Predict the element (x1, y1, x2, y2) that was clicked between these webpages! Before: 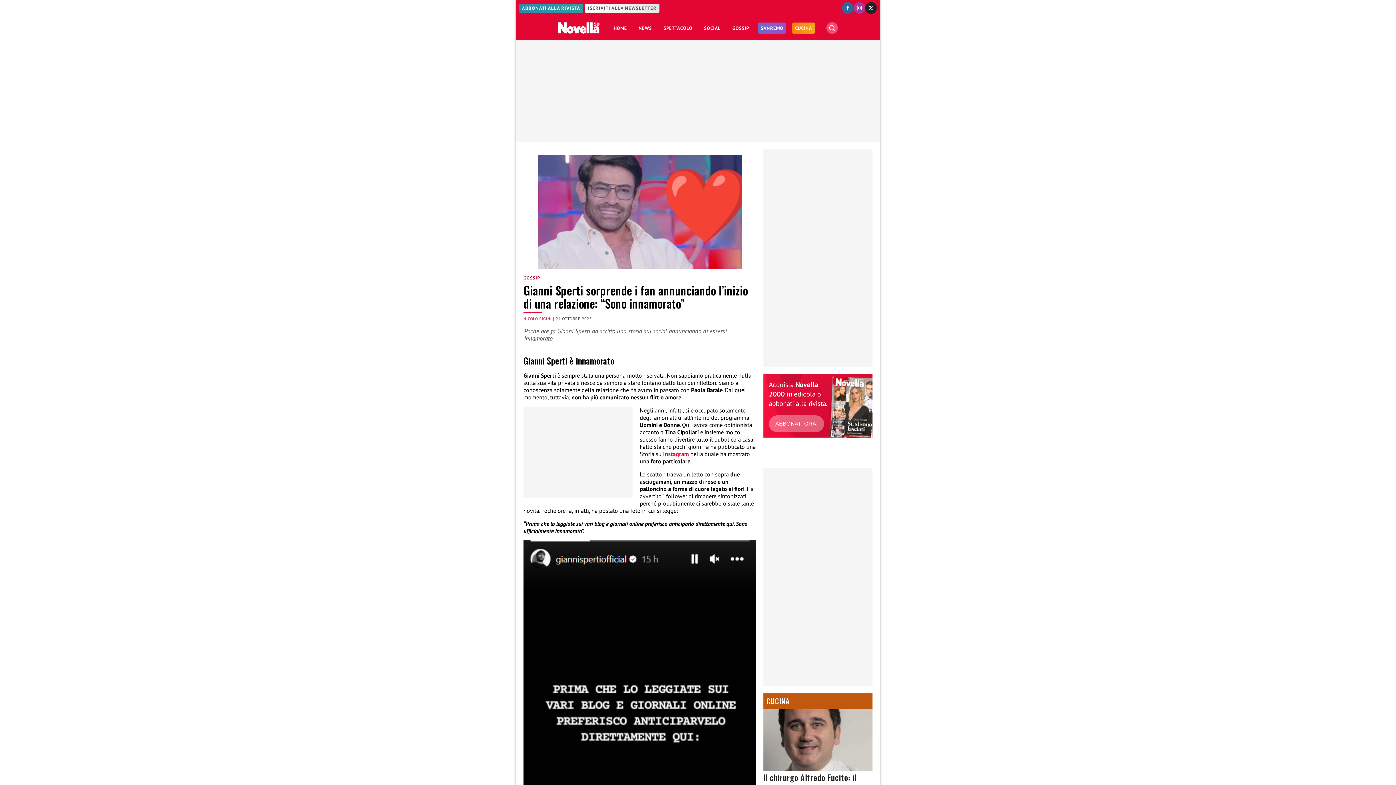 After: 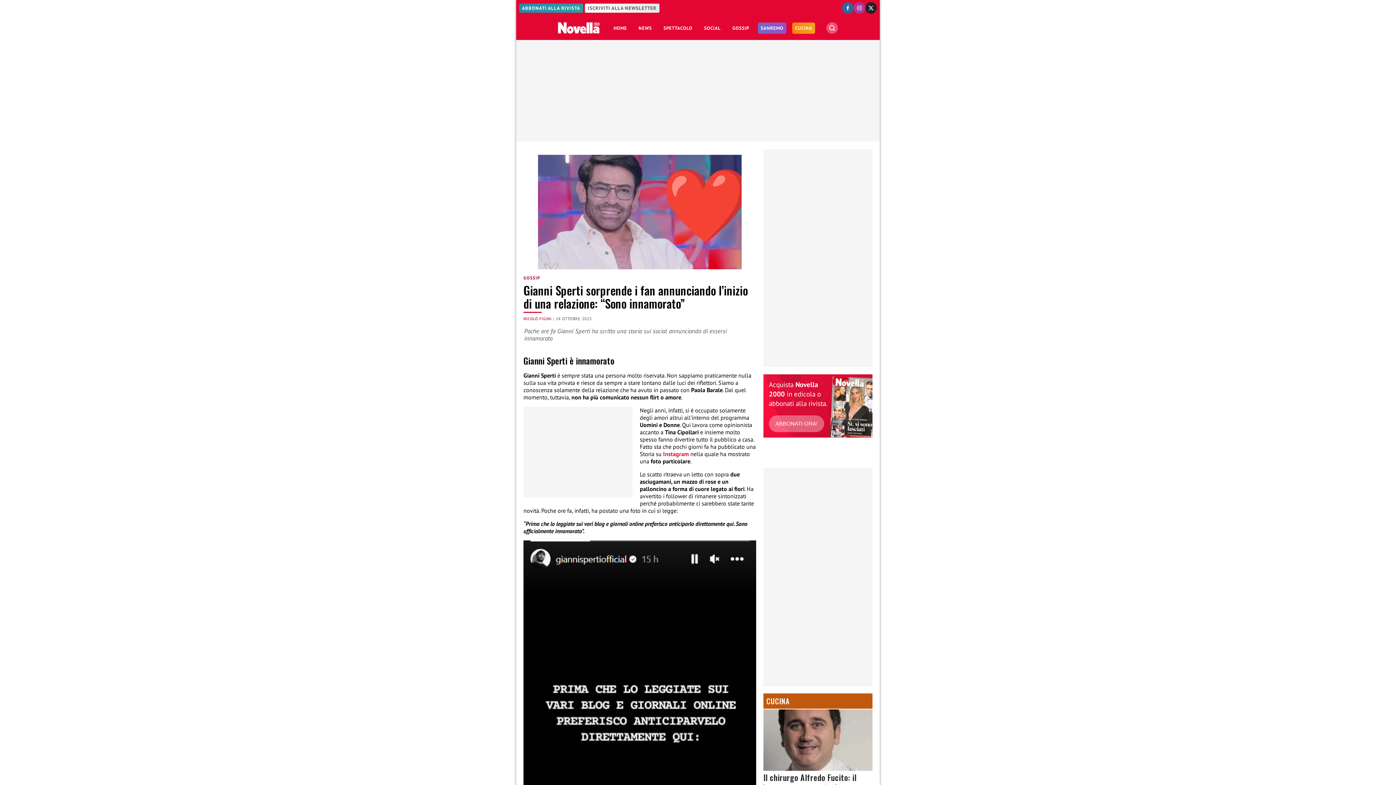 Action: bbox: (865, 2, 877, 13)